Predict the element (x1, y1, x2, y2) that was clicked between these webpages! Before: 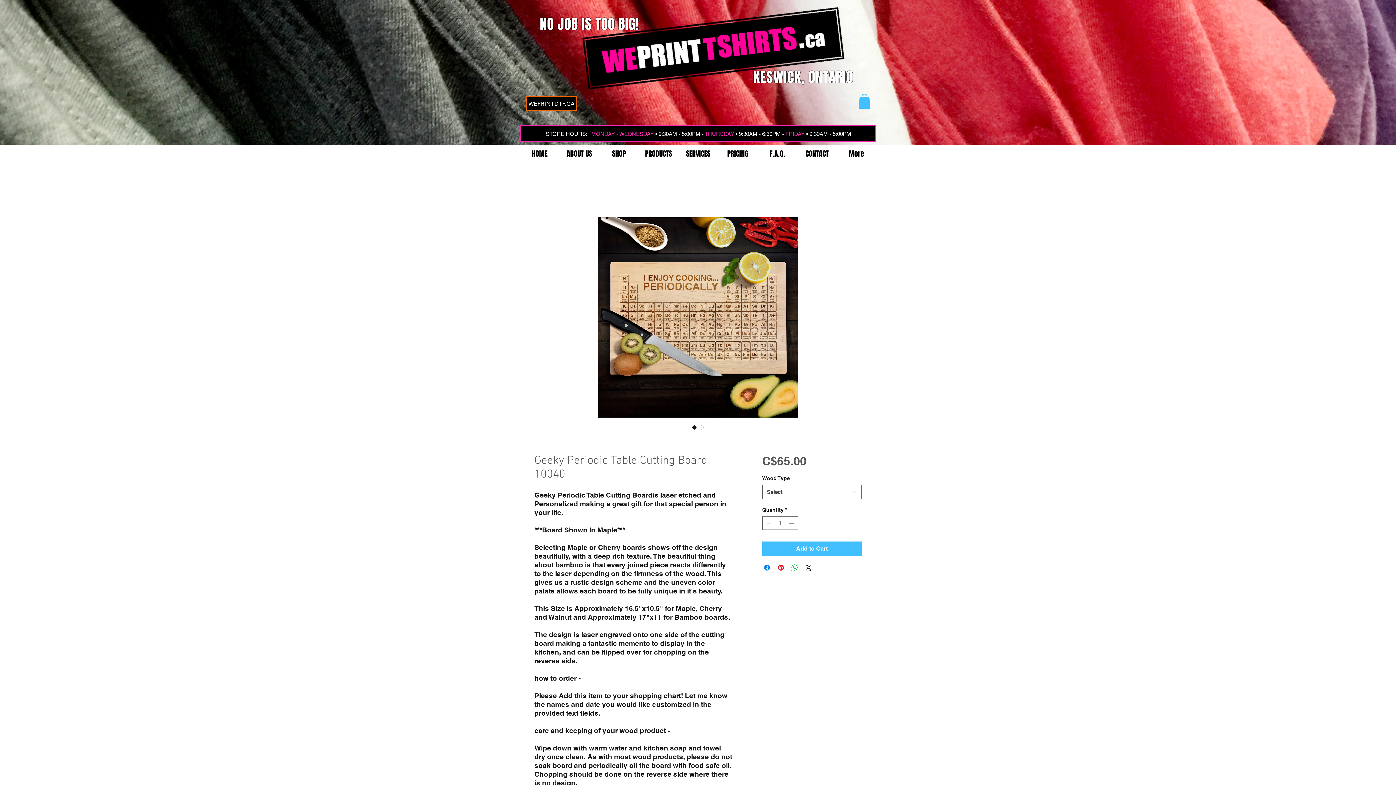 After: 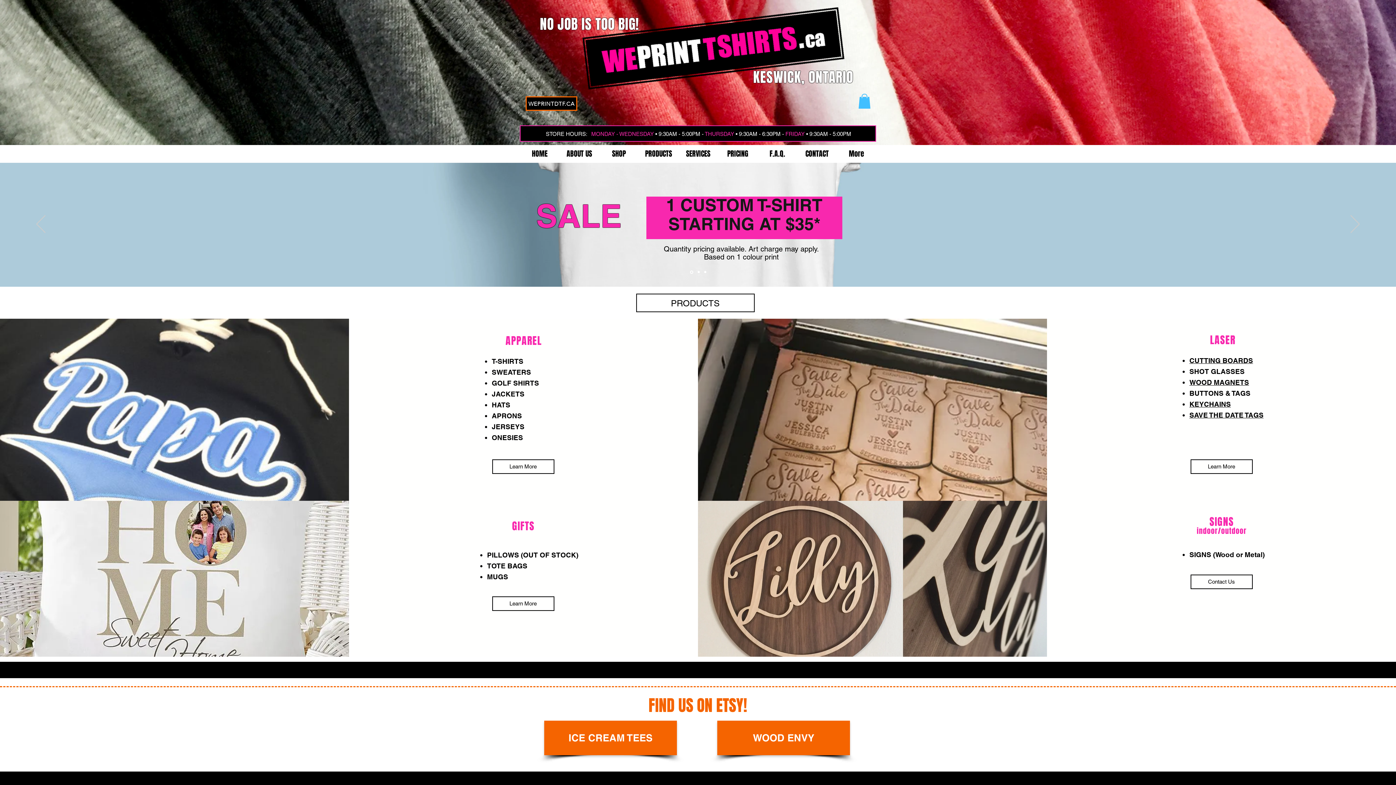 Action: bbox: (520, 148, 559, 159) label: HOME